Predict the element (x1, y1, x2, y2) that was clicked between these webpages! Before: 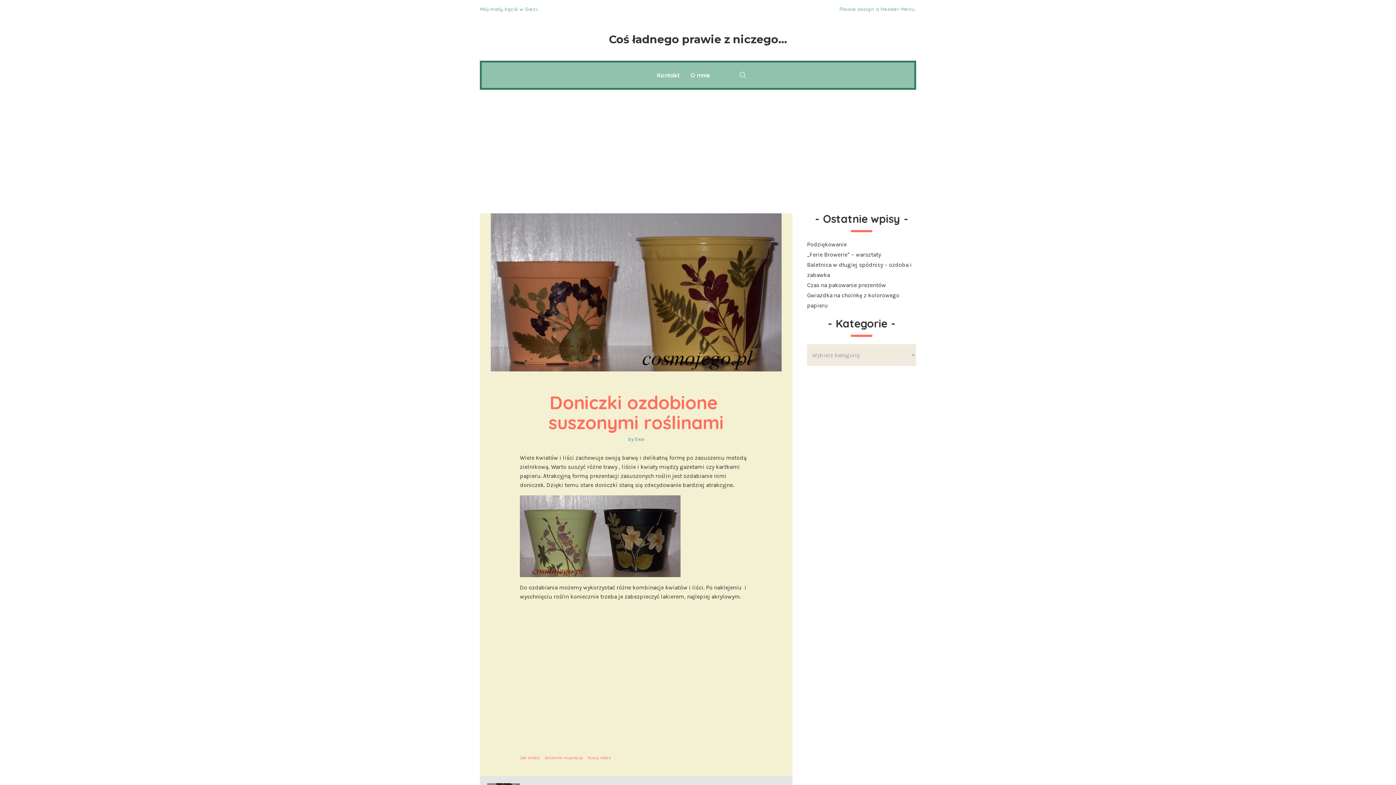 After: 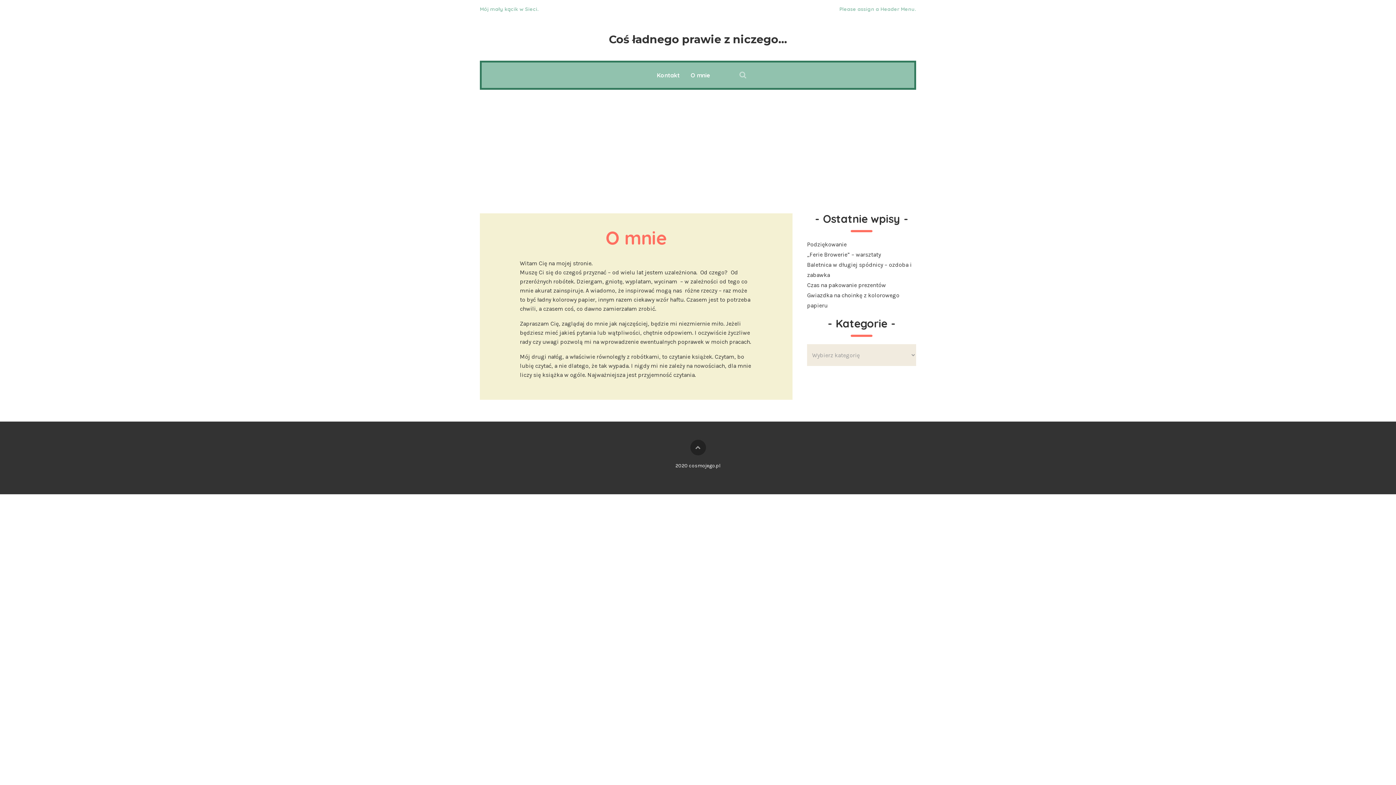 Action: label: O mnie bbox: (690, 35, 710, 115)